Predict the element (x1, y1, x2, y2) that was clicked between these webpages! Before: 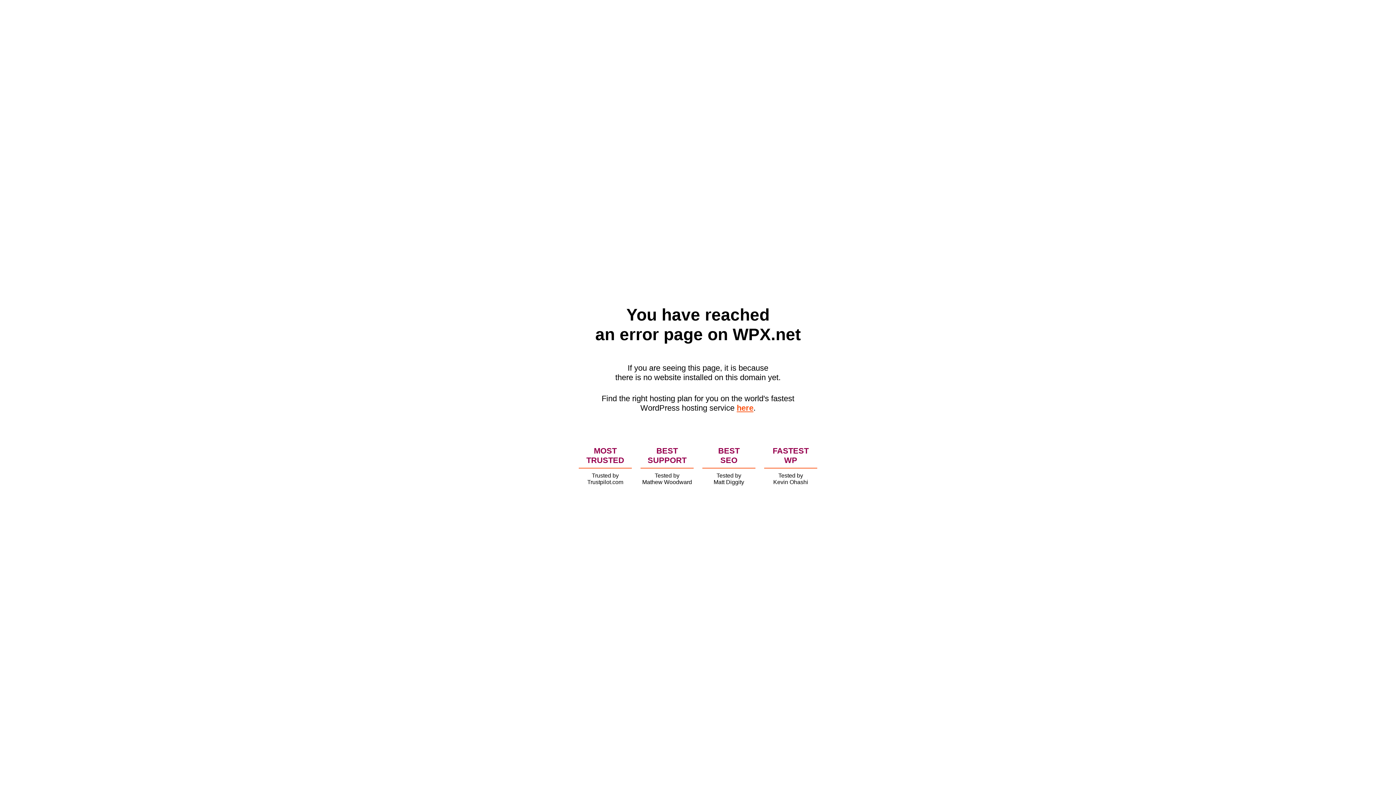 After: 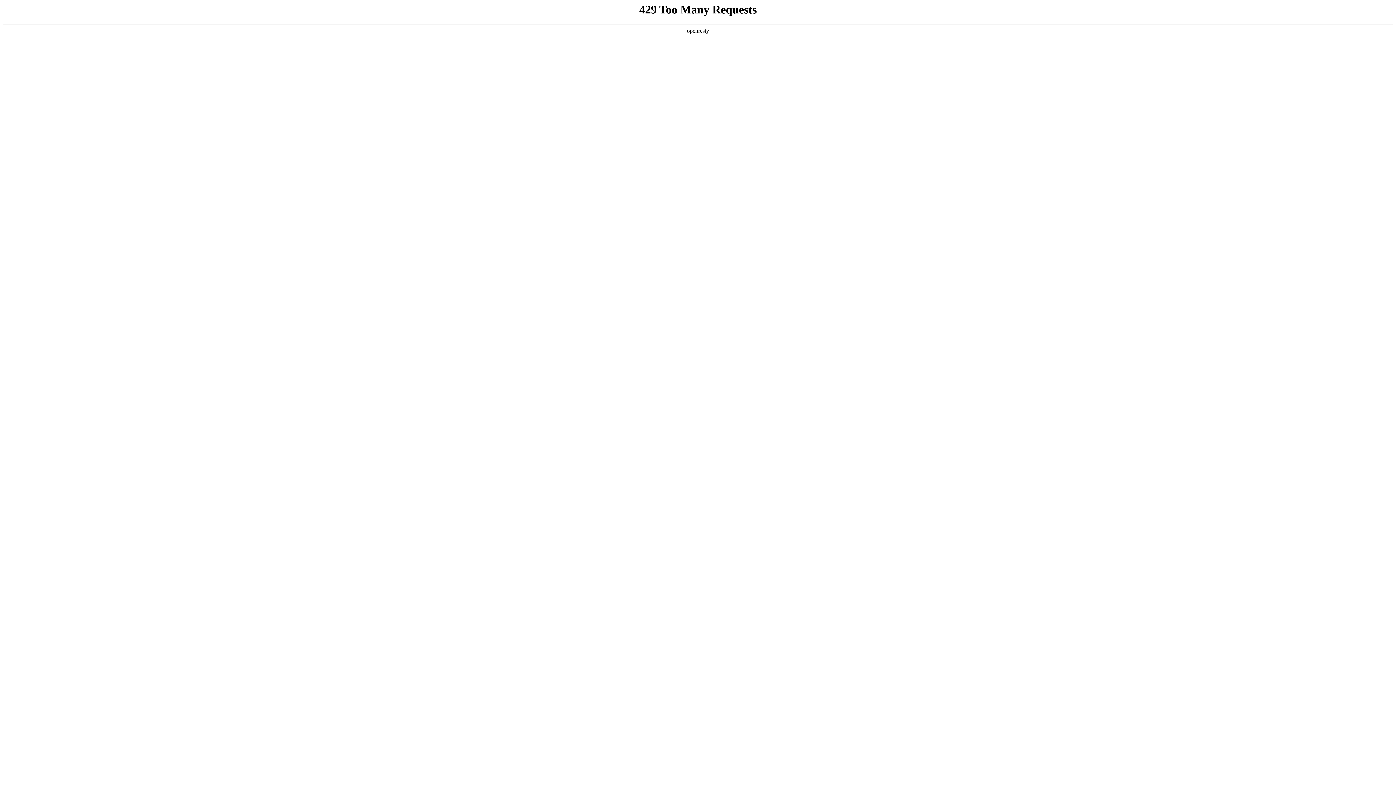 Action: label: here bbox: (736, 403, 753, 412)